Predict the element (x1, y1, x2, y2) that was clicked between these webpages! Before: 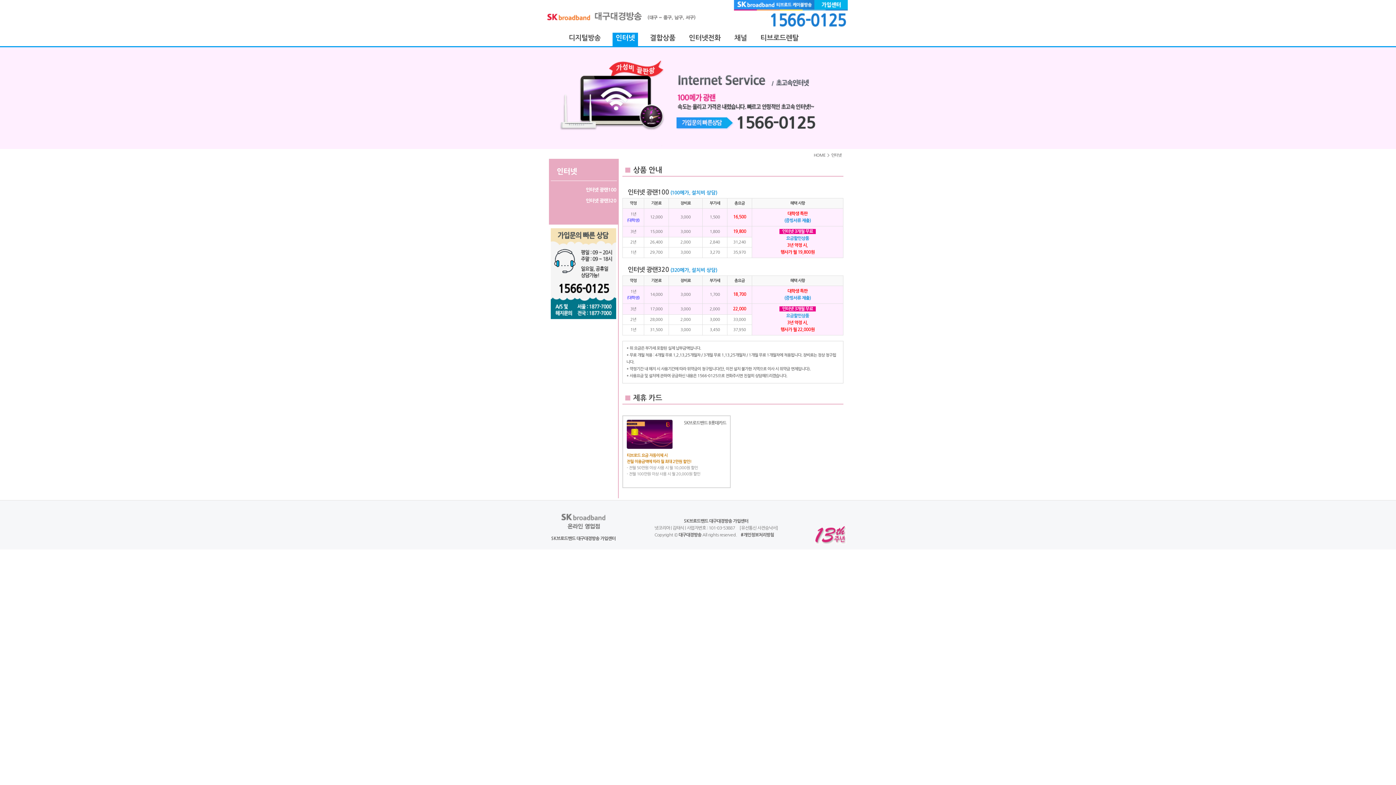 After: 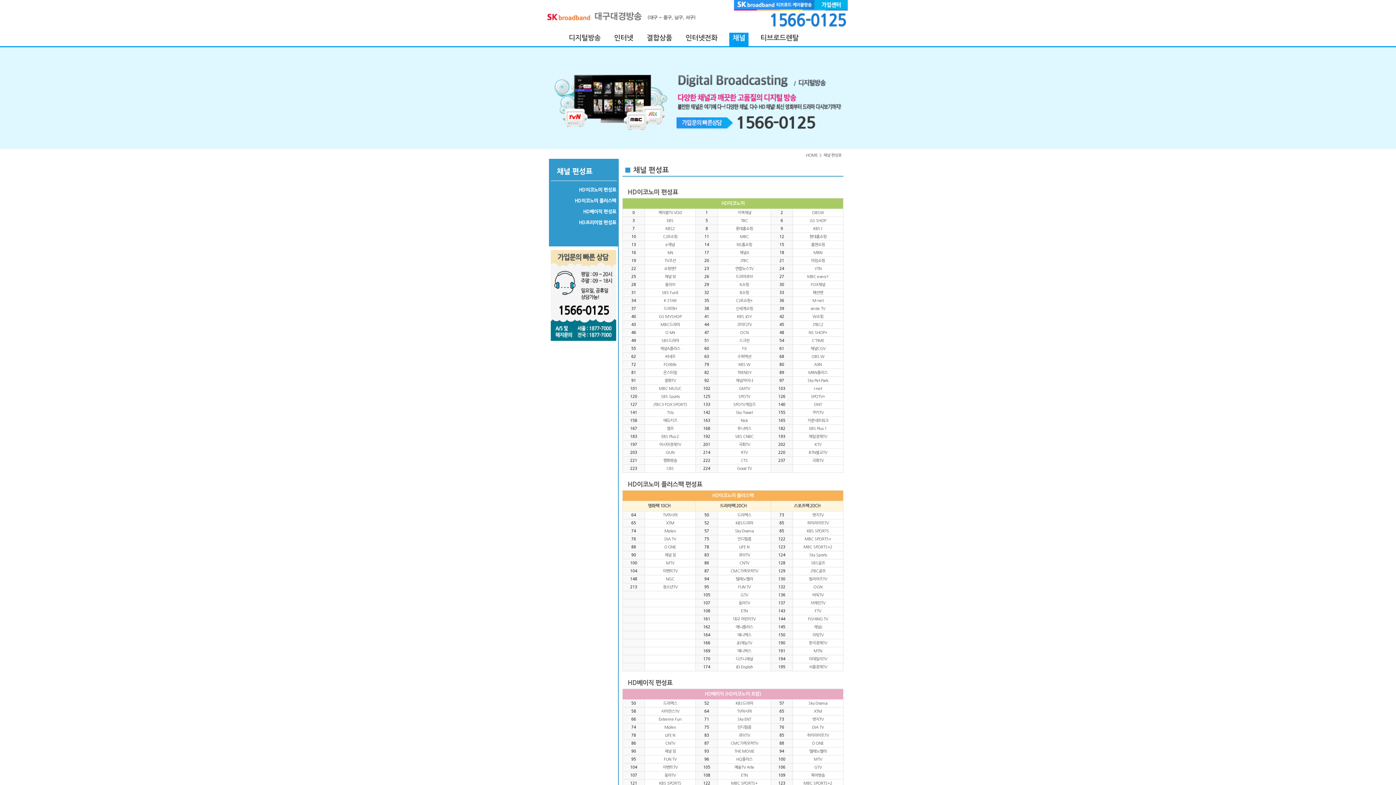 Action: bbox: (732, 32, 748, 46) label:  채널 